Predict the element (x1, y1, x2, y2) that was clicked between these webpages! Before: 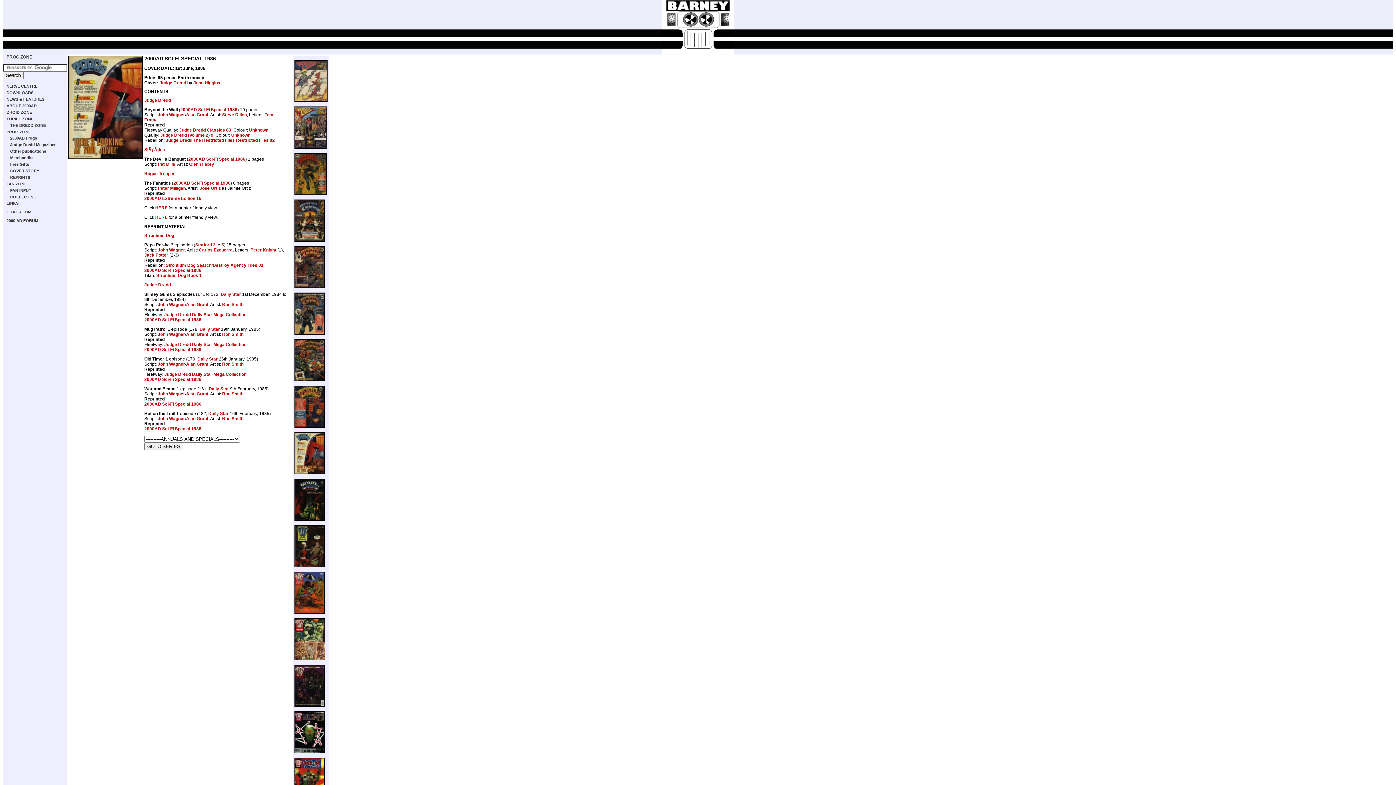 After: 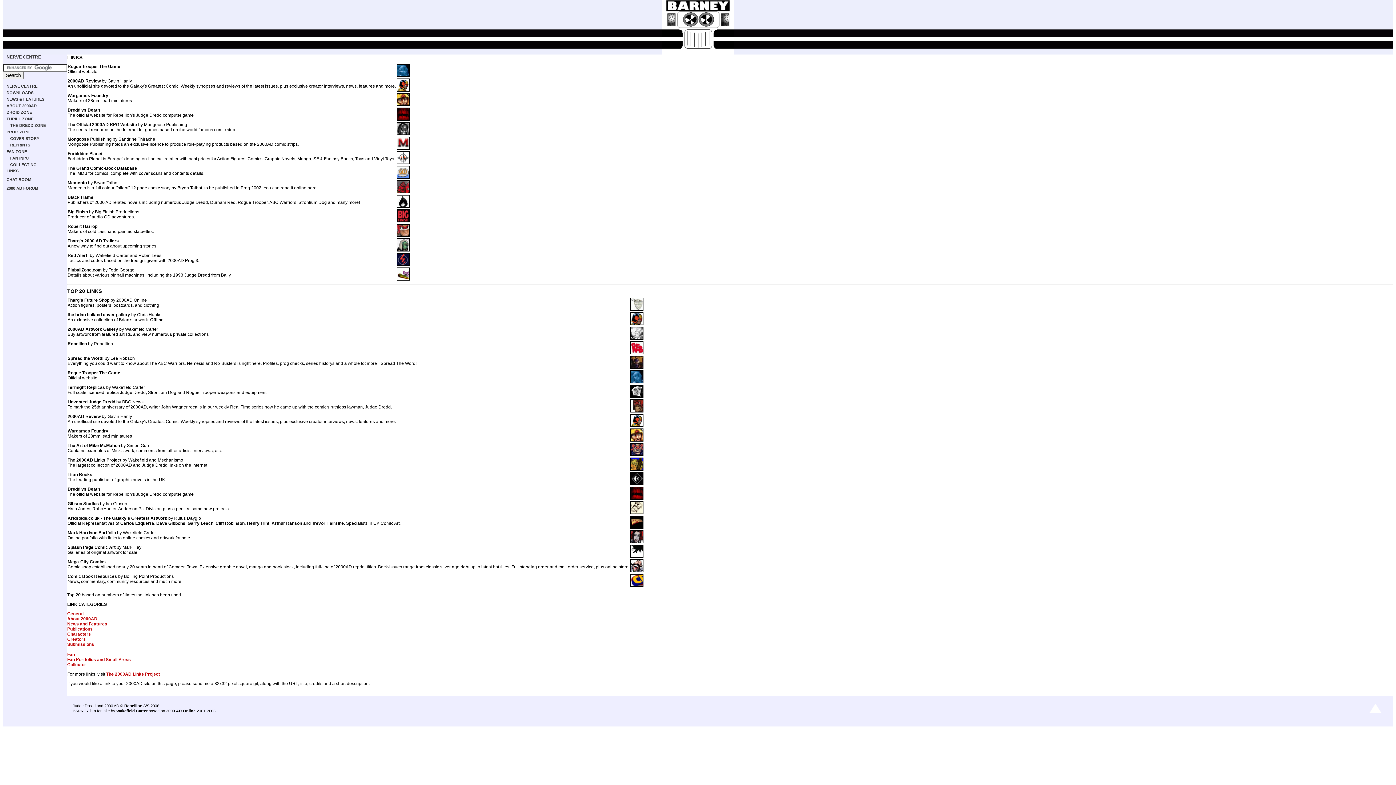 Action: label: LINKS bbox: (6, 201, 18, 205)